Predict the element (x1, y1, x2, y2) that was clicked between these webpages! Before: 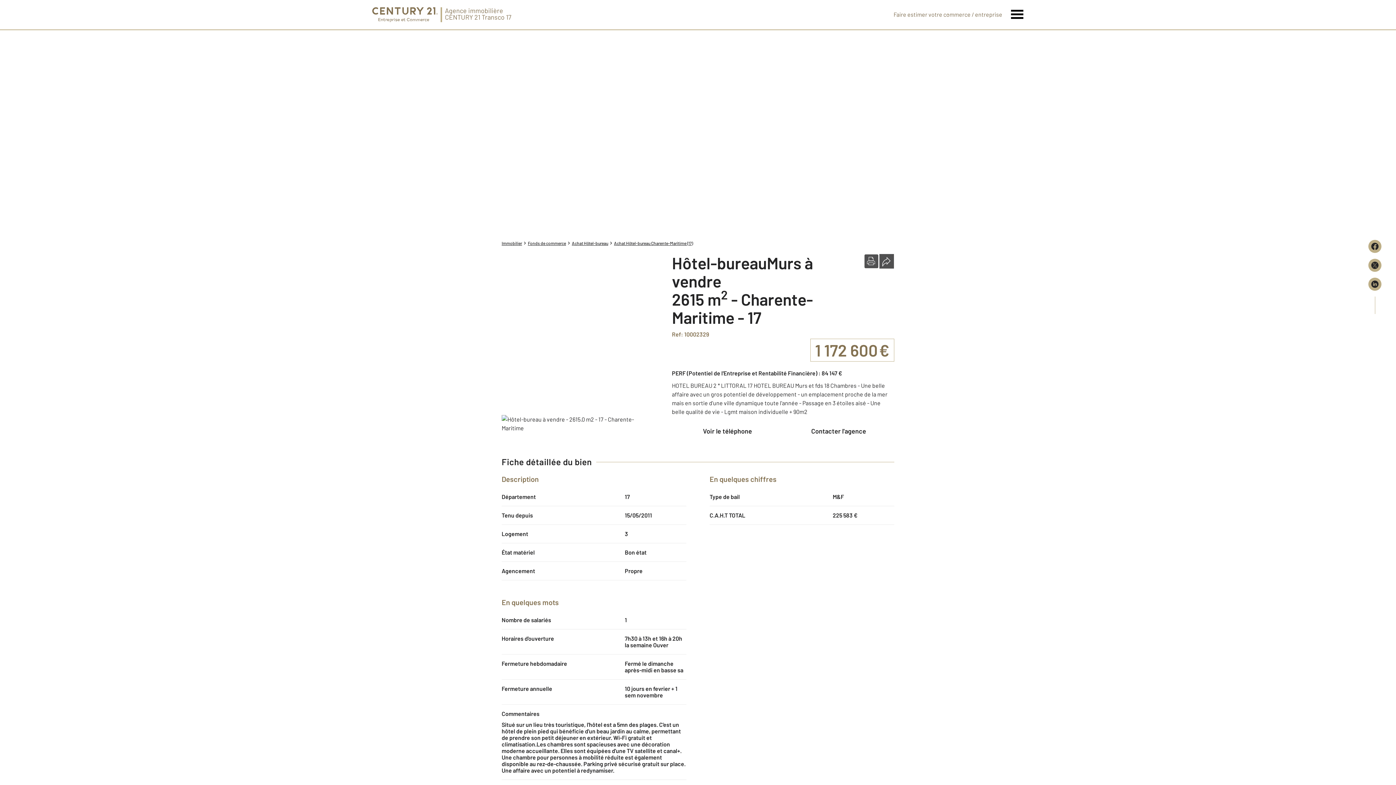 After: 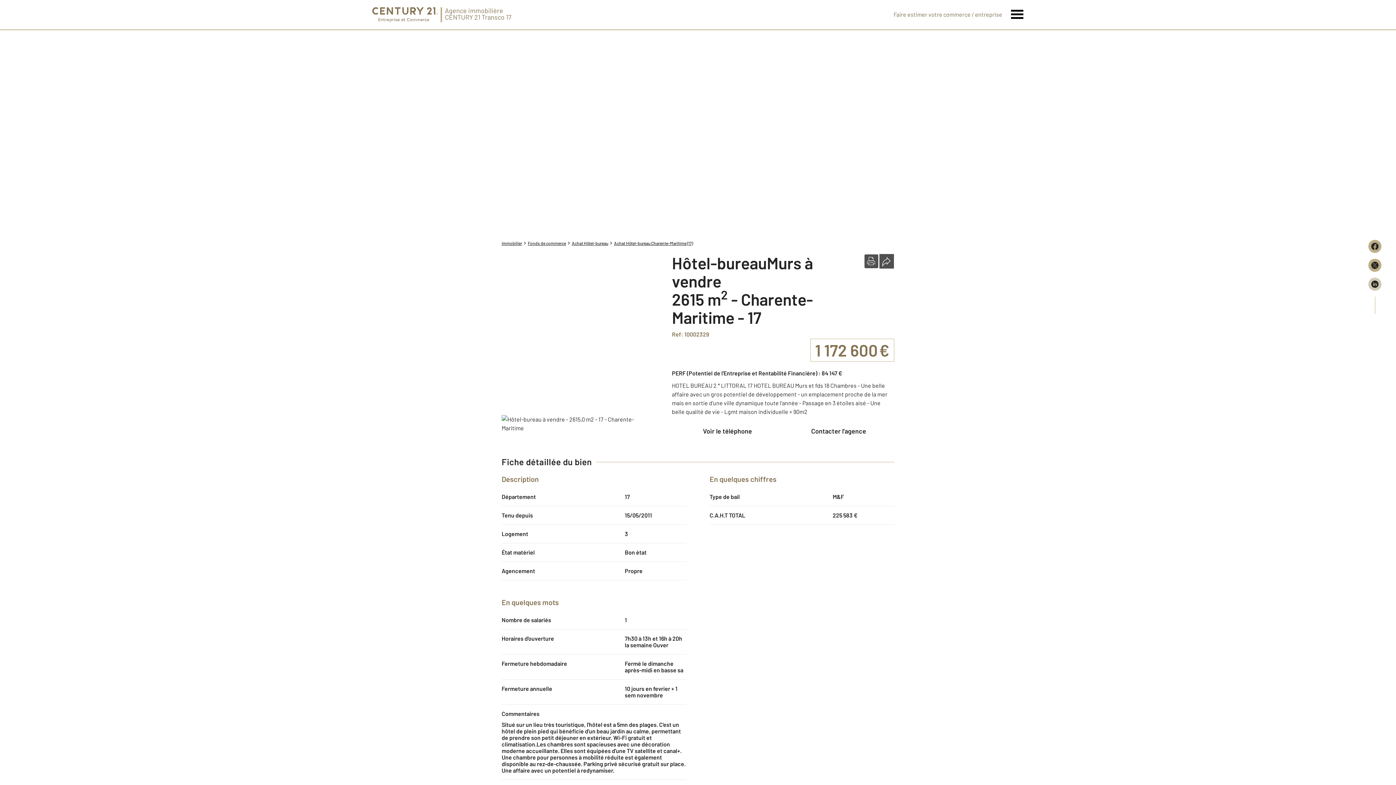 Action: bbox: (1368, 277, 1381, 290)